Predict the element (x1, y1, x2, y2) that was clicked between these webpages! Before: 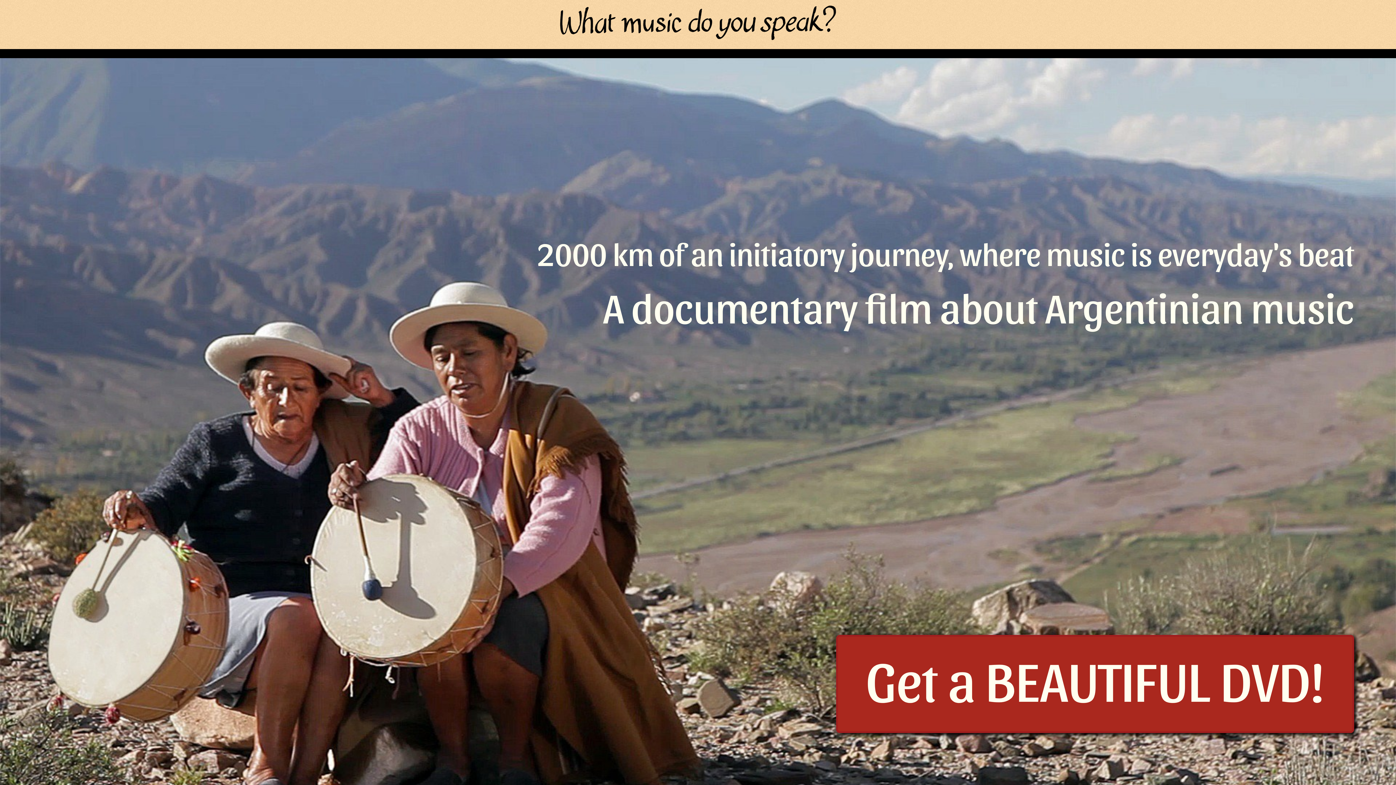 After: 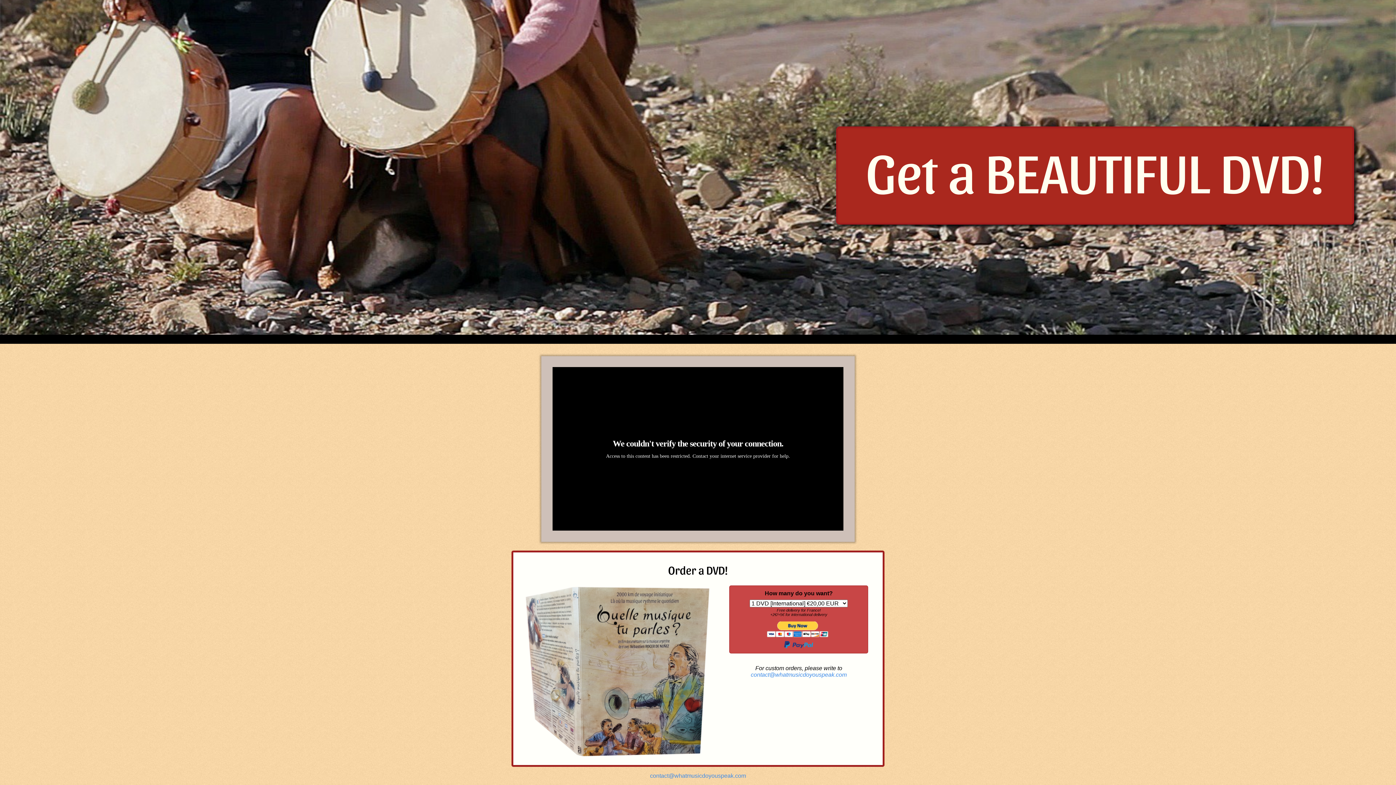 Action: label: Get a BEAUTIFUL DVD! bbox: (836, 635, 1354, 733)